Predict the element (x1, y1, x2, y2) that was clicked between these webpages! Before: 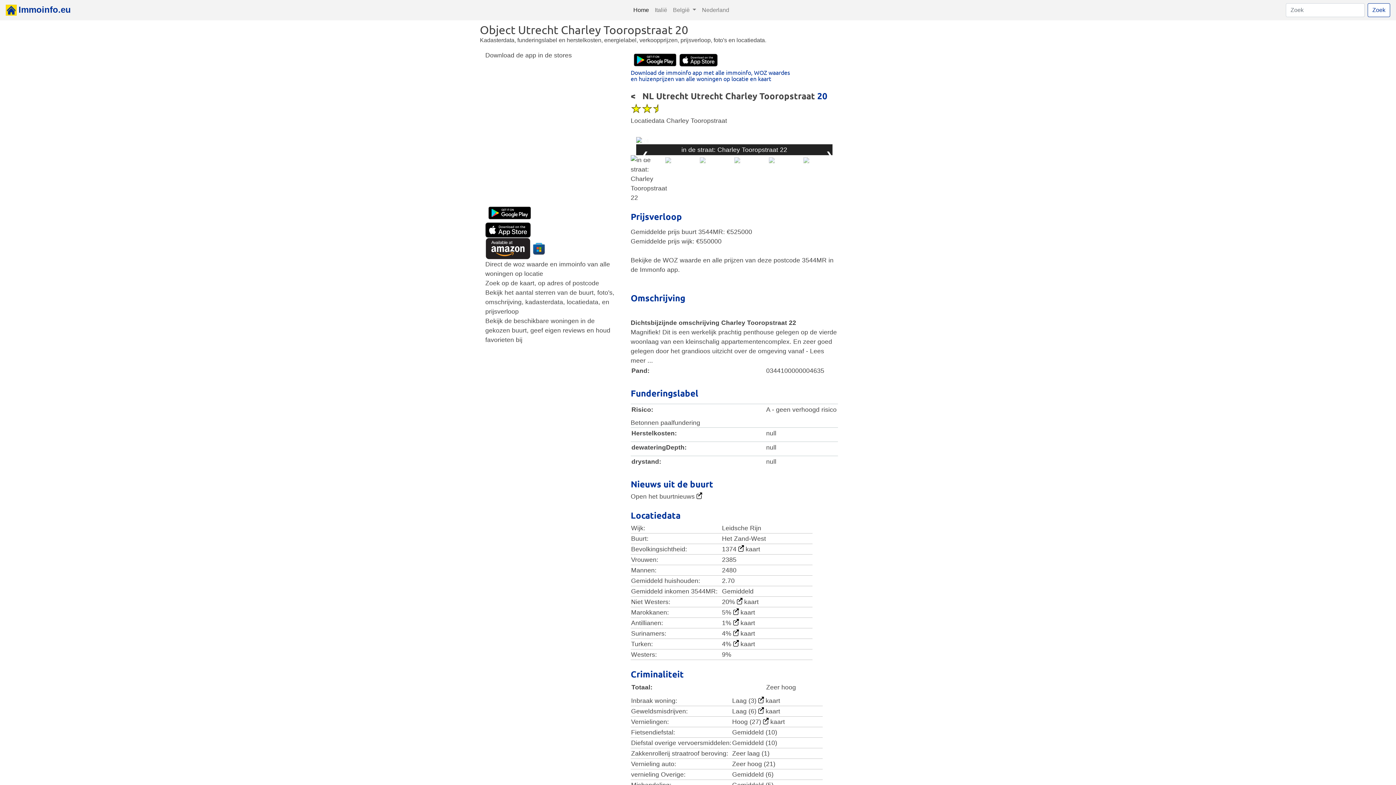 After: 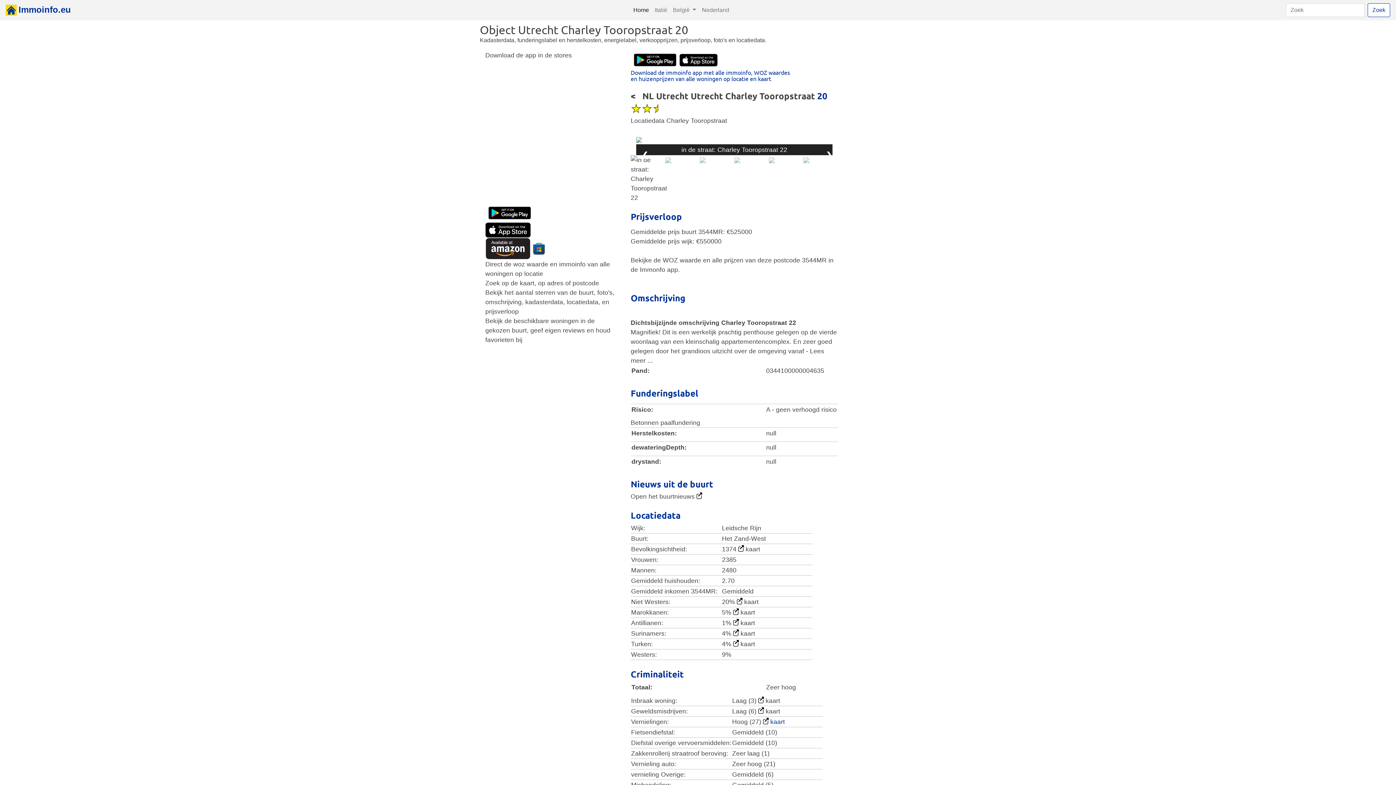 Action: bbox: (763, 718, 785, 725) label: kaart